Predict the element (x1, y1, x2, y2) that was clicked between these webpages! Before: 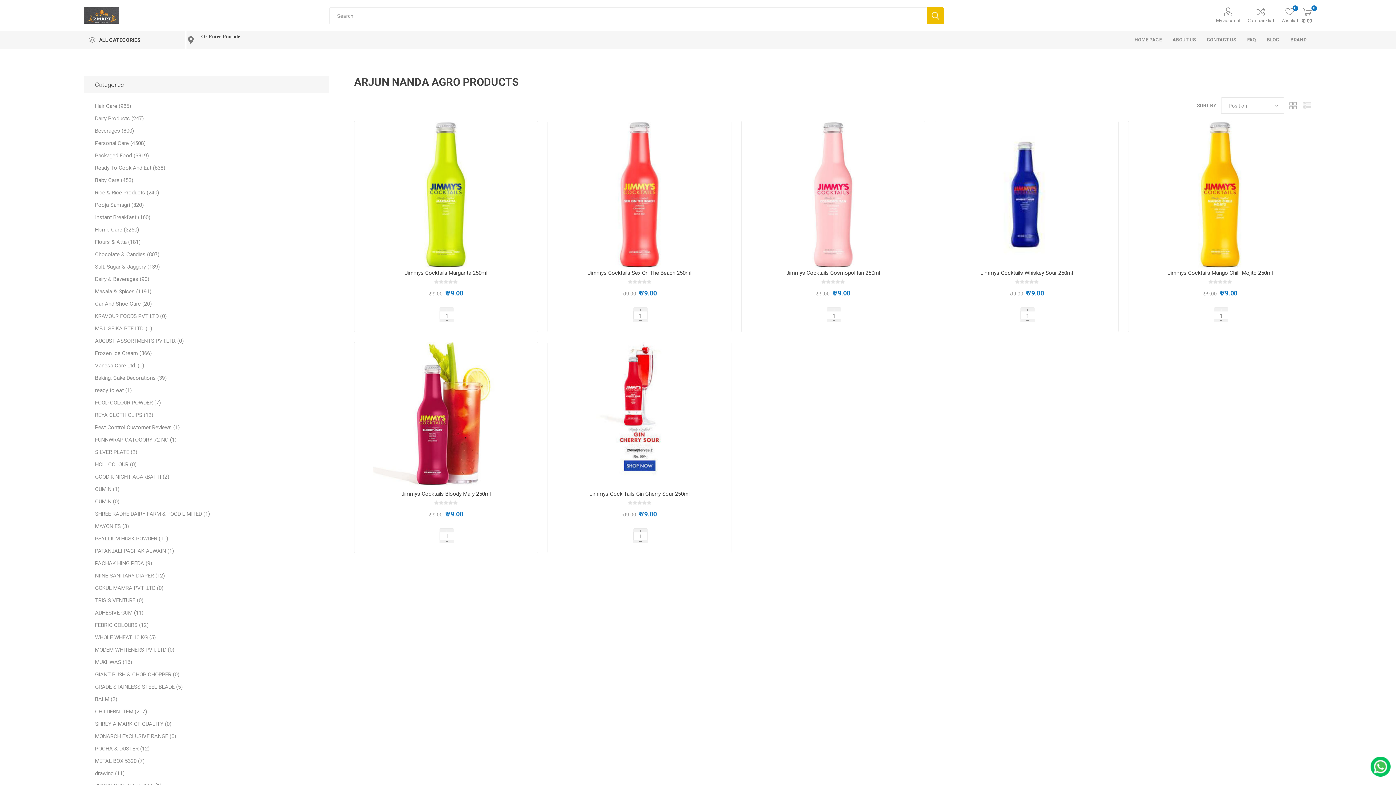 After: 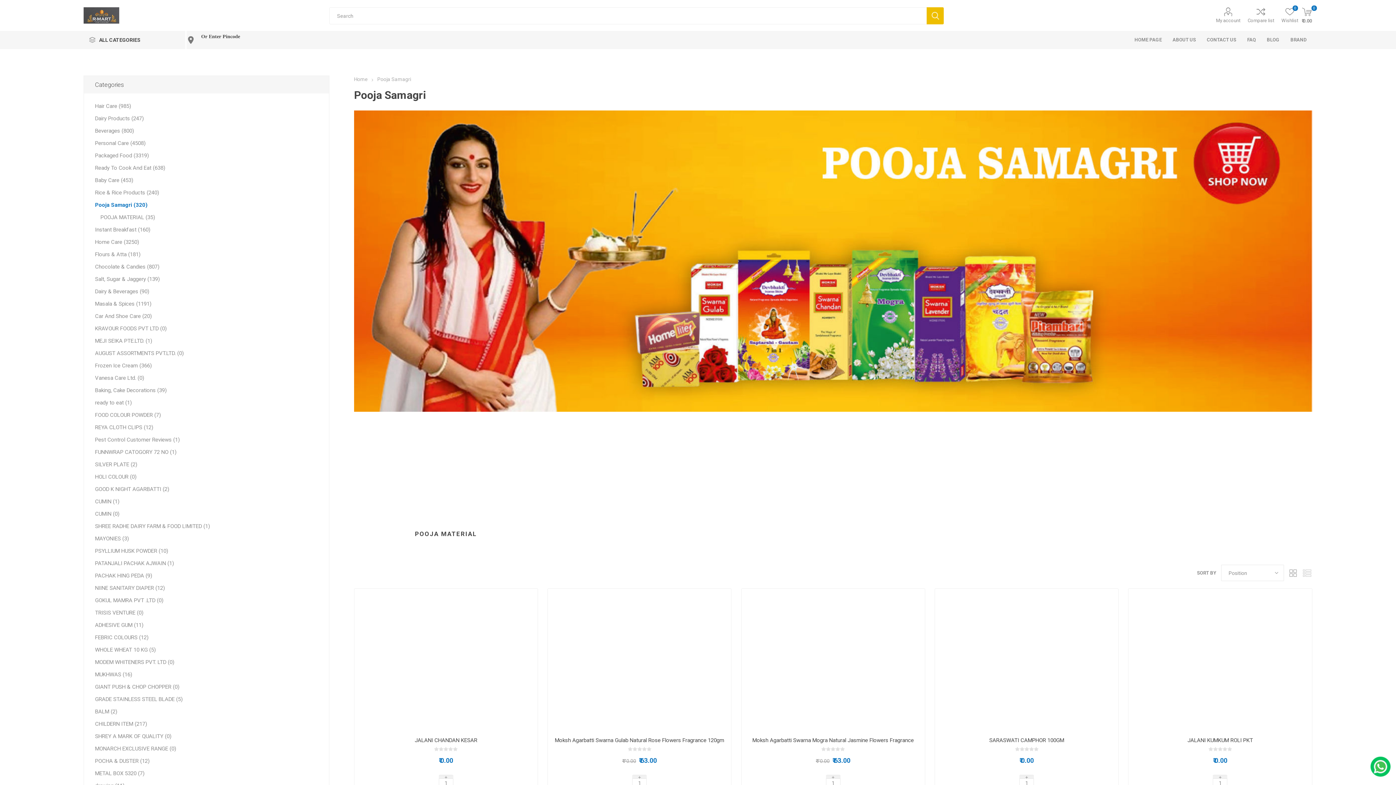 Action: bbox: (95, 198, 143, 211) label: Pooja Samagri (320)